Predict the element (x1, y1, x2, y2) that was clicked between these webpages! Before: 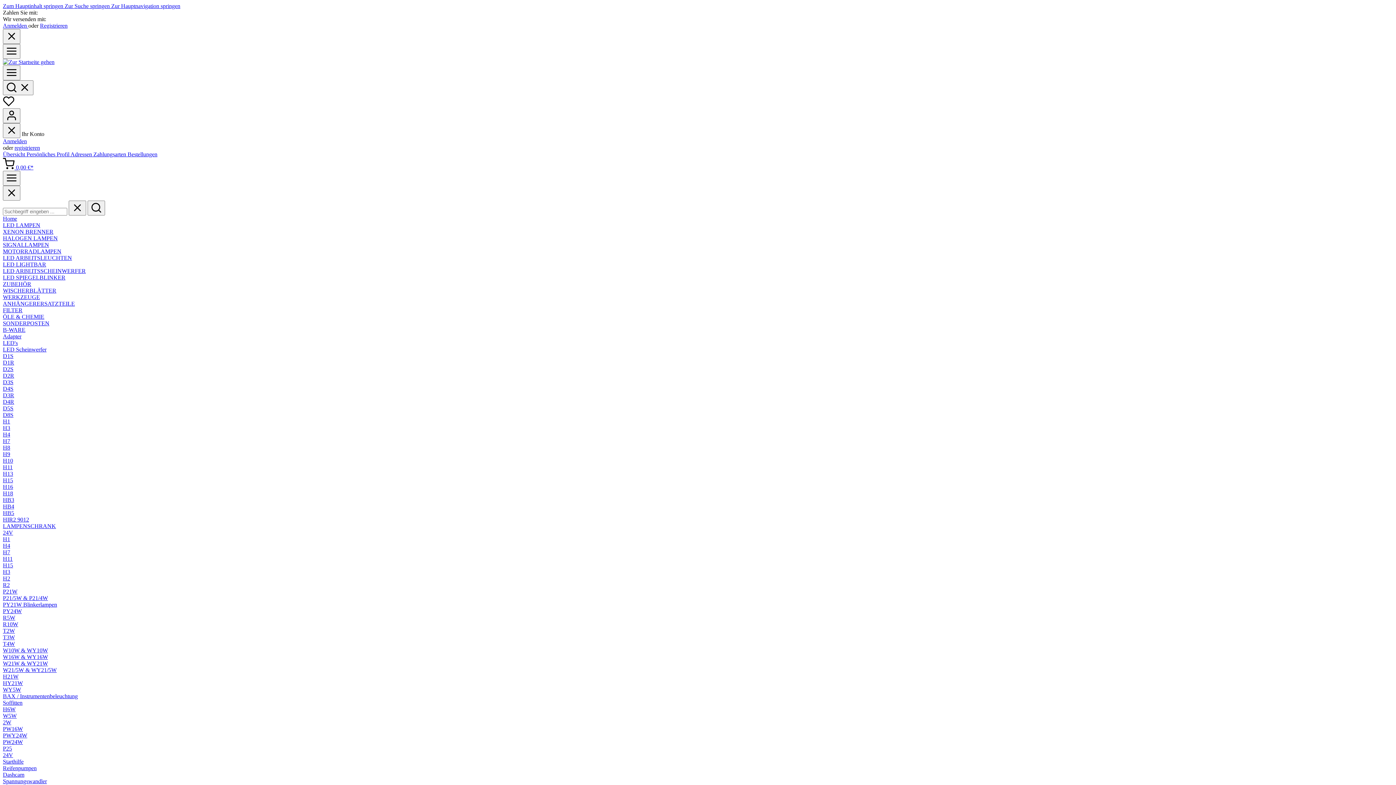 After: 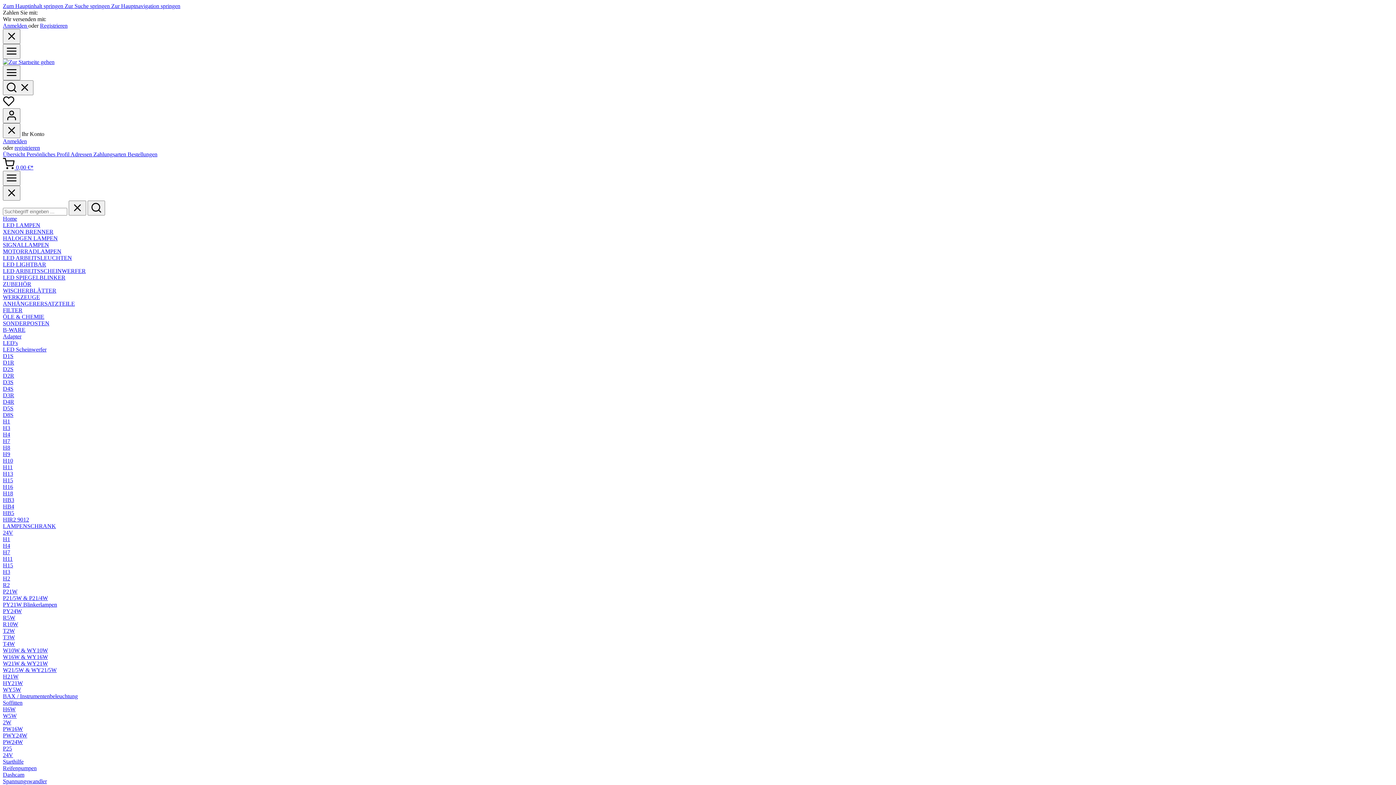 Action: label: LAMPENSCHRANK bbox: (2, 523, 56, 529)